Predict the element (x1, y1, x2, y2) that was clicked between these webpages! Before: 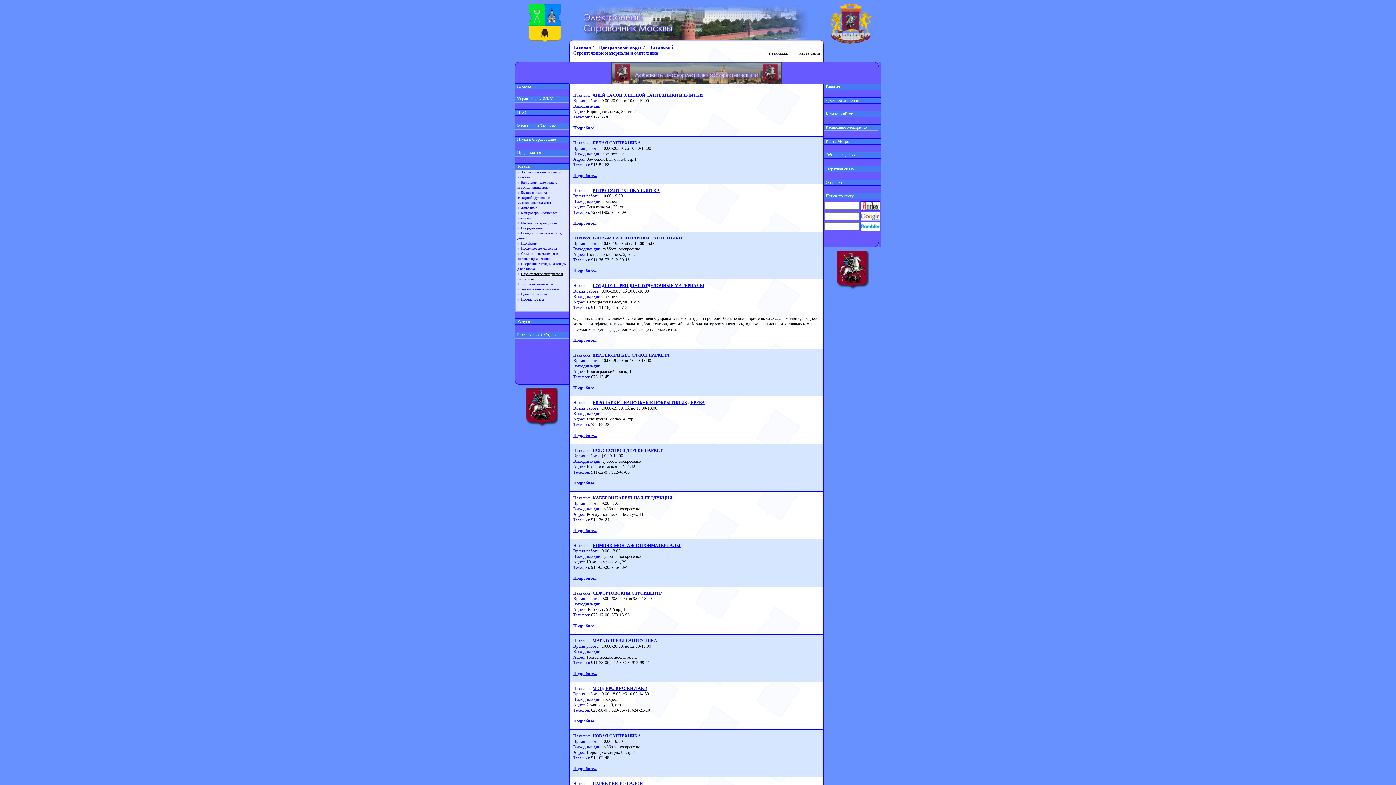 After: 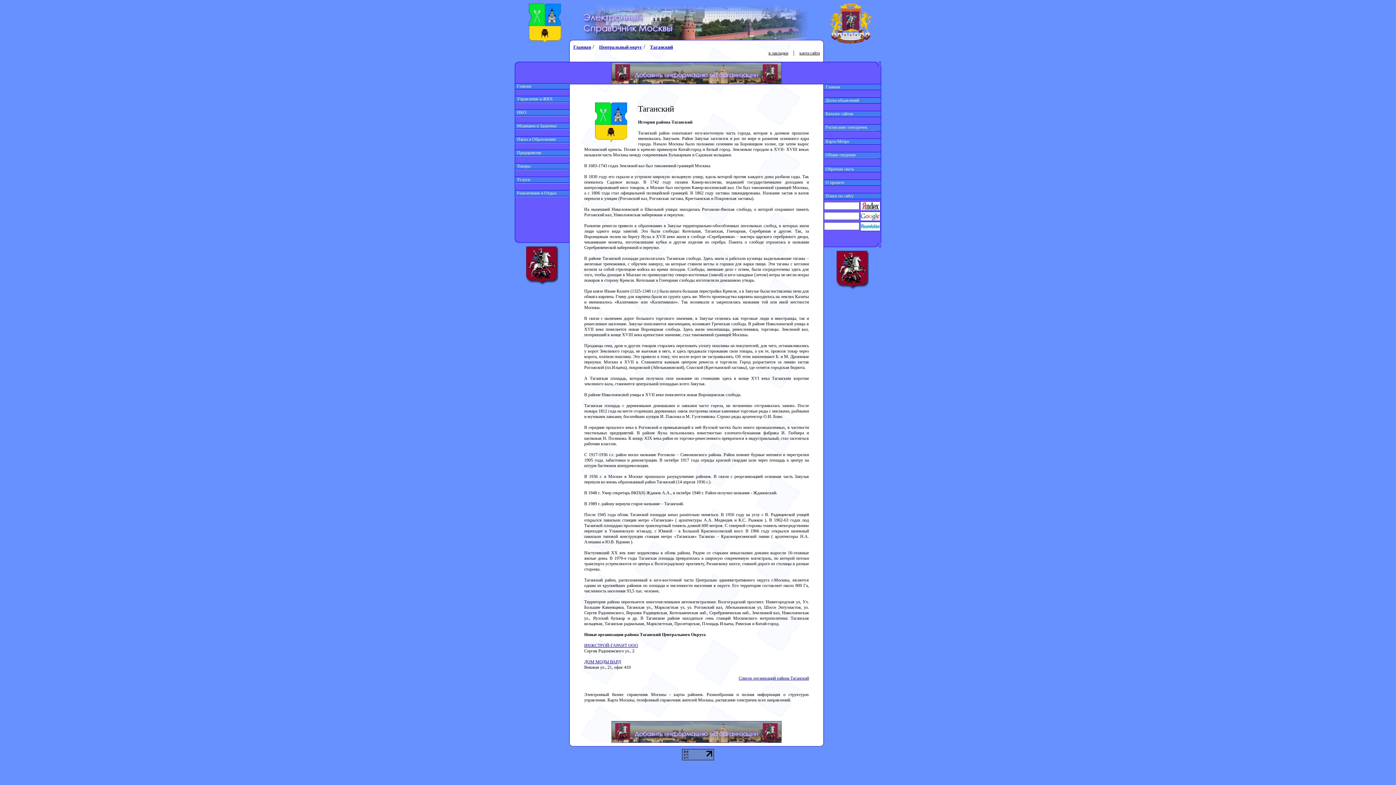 Action: bbox: (529, 38, 561, 44)